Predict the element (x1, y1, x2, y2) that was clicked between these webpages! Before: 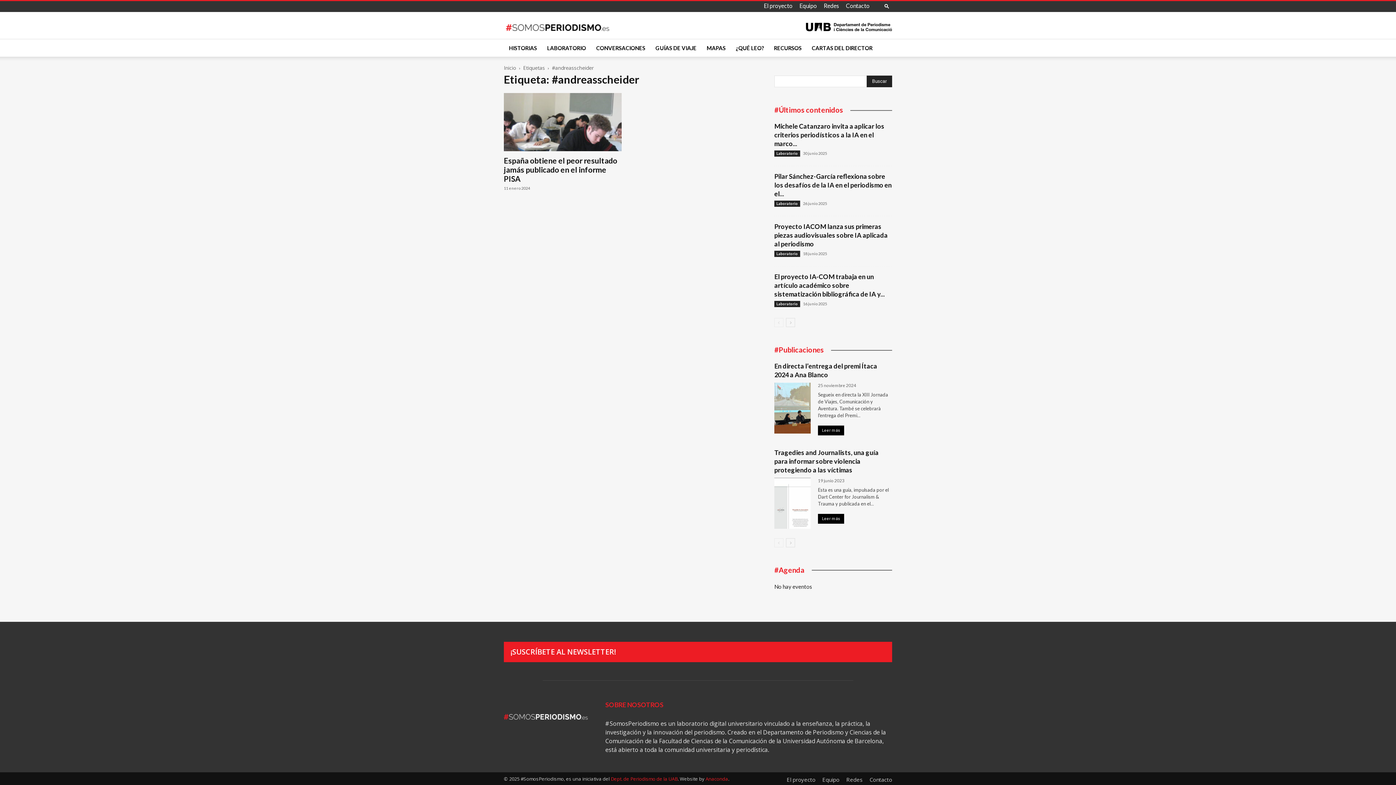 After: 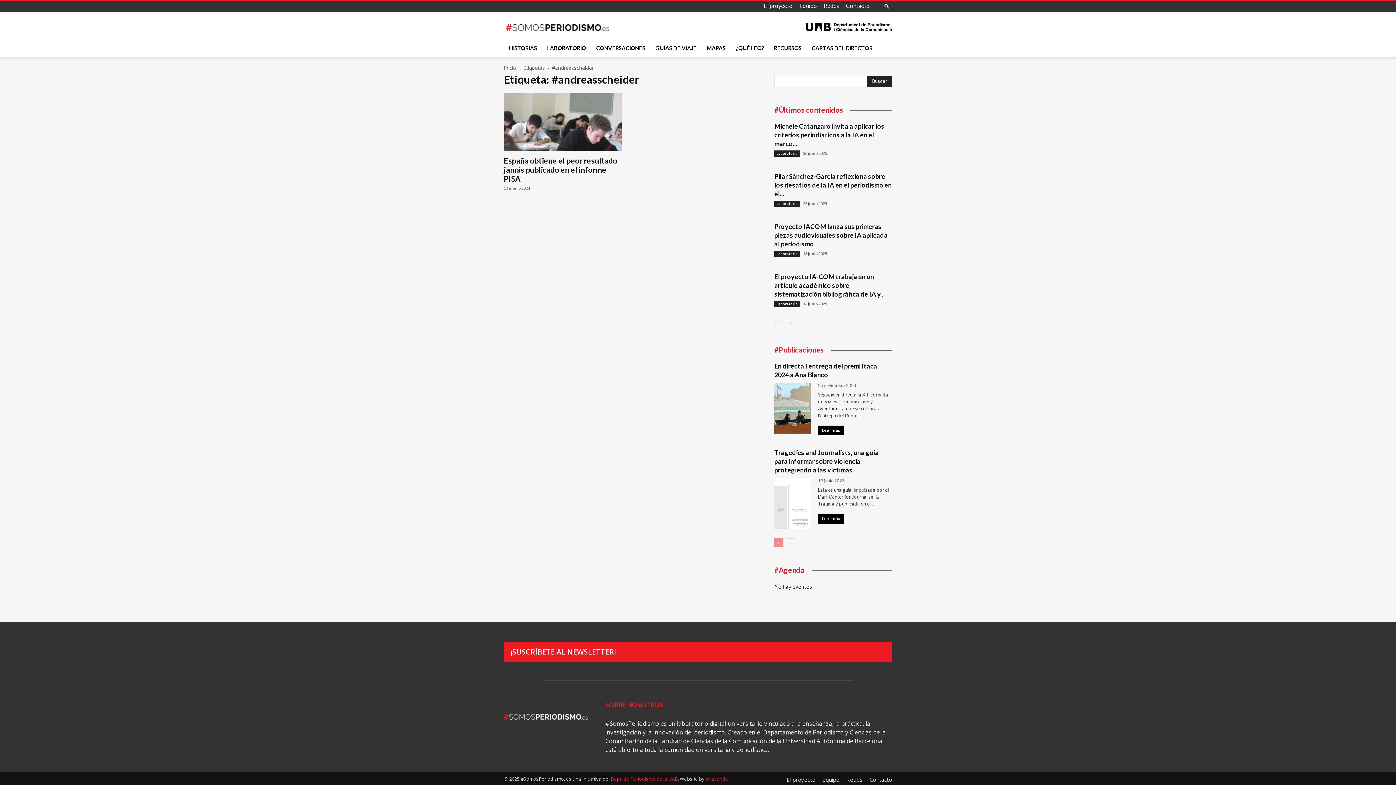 Action: label: prev-page bbox: (774, 538, 783, 547)